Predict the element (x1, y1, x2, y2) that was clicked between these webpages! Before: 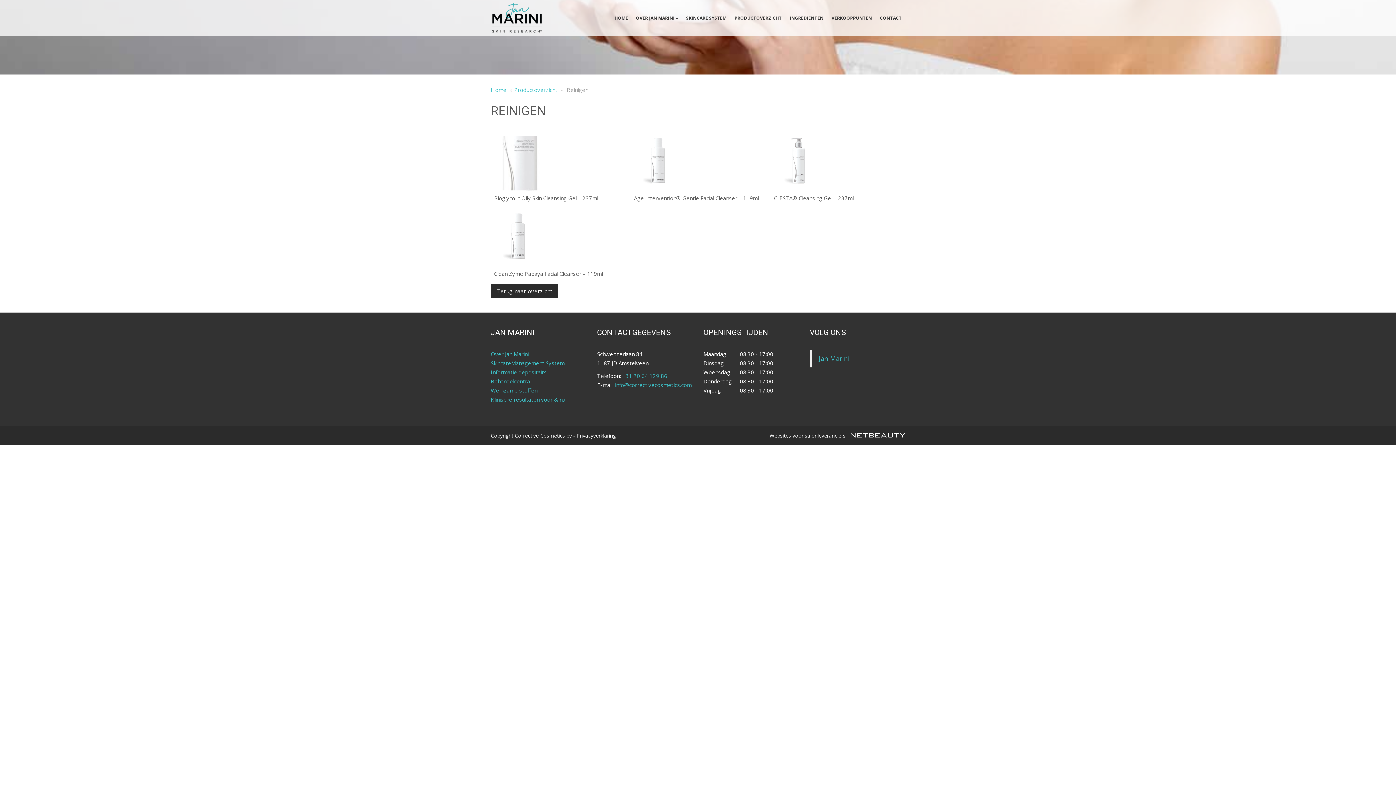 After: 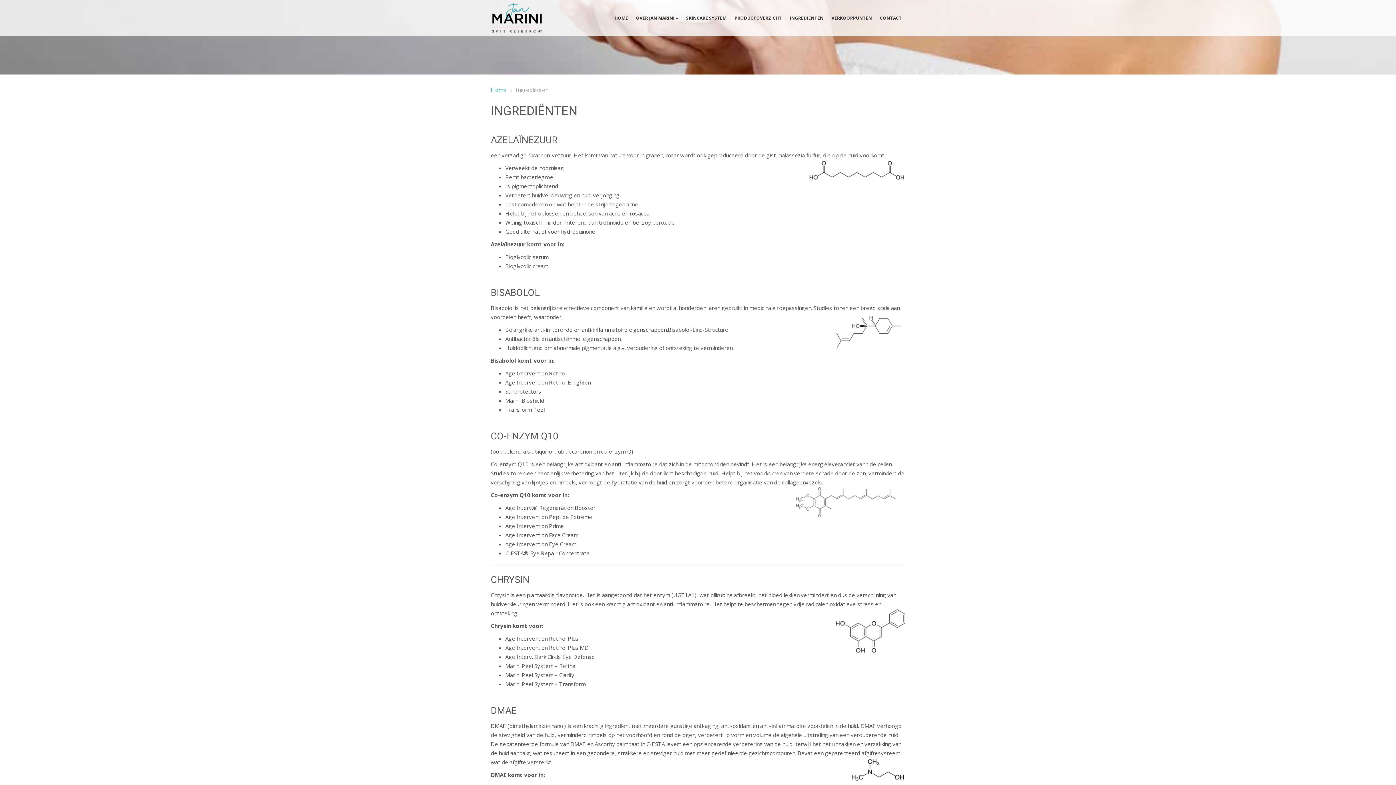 Action: label: INGREDIËNTEN bbox: (786, 10, 827, 25)